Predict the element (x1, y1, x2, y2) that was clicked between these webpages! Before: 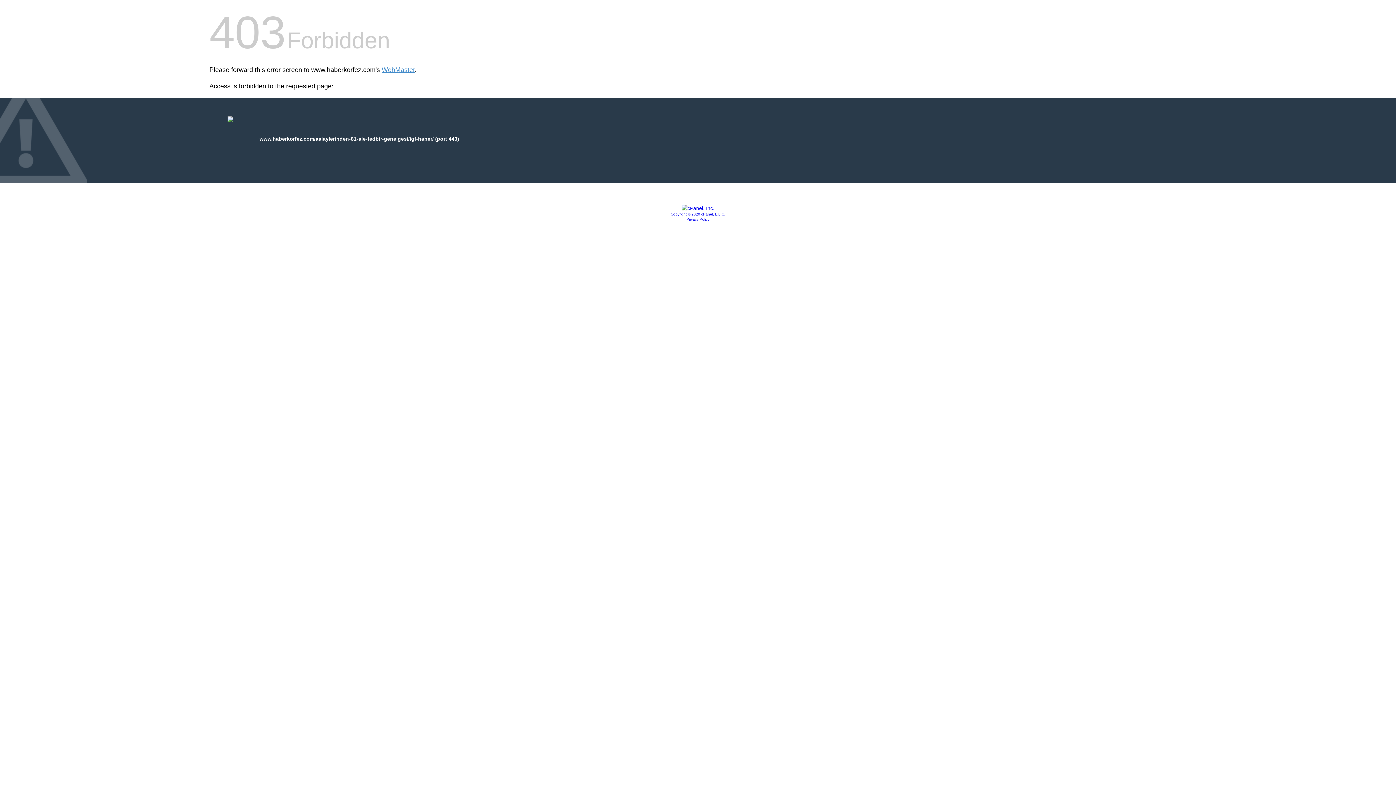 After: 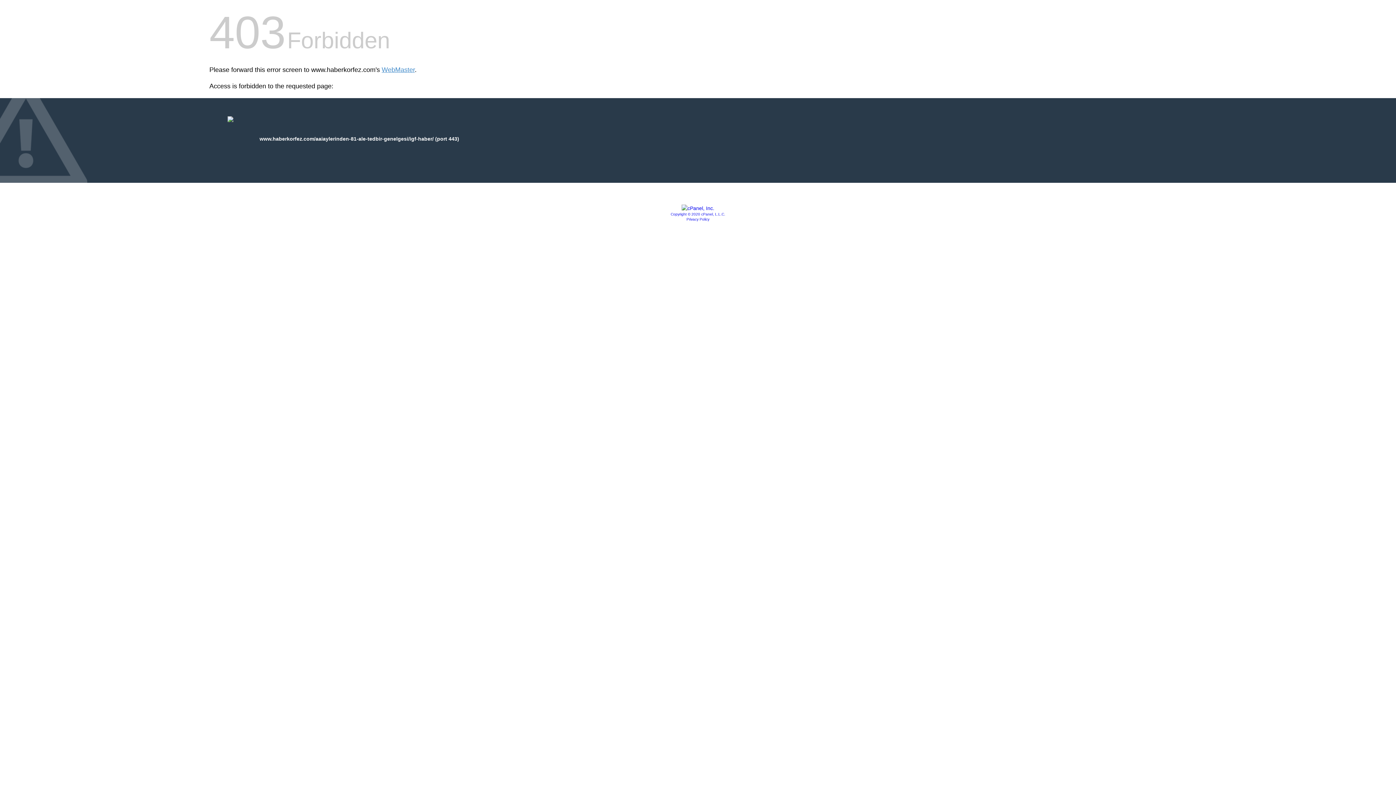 Action: bbox: (681, 205, 714, 211)